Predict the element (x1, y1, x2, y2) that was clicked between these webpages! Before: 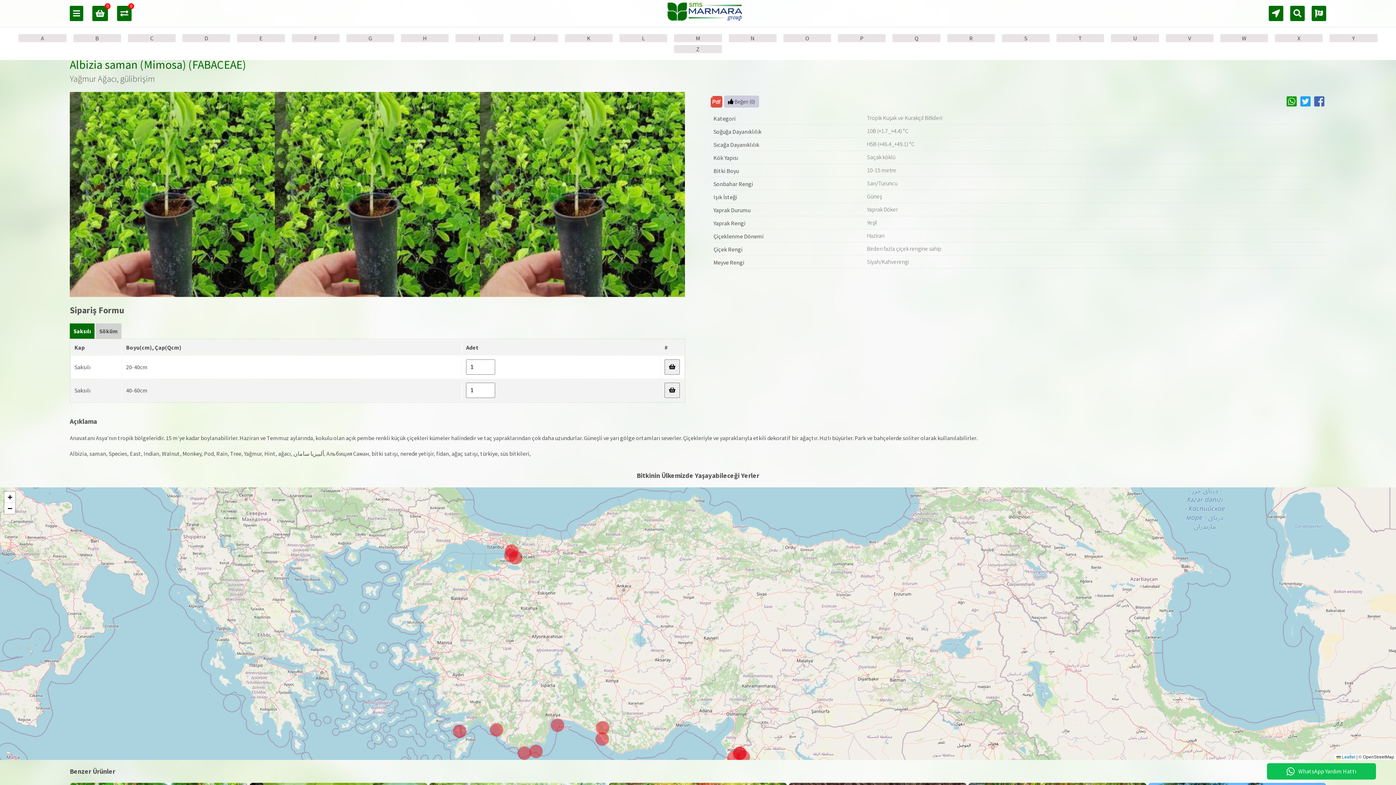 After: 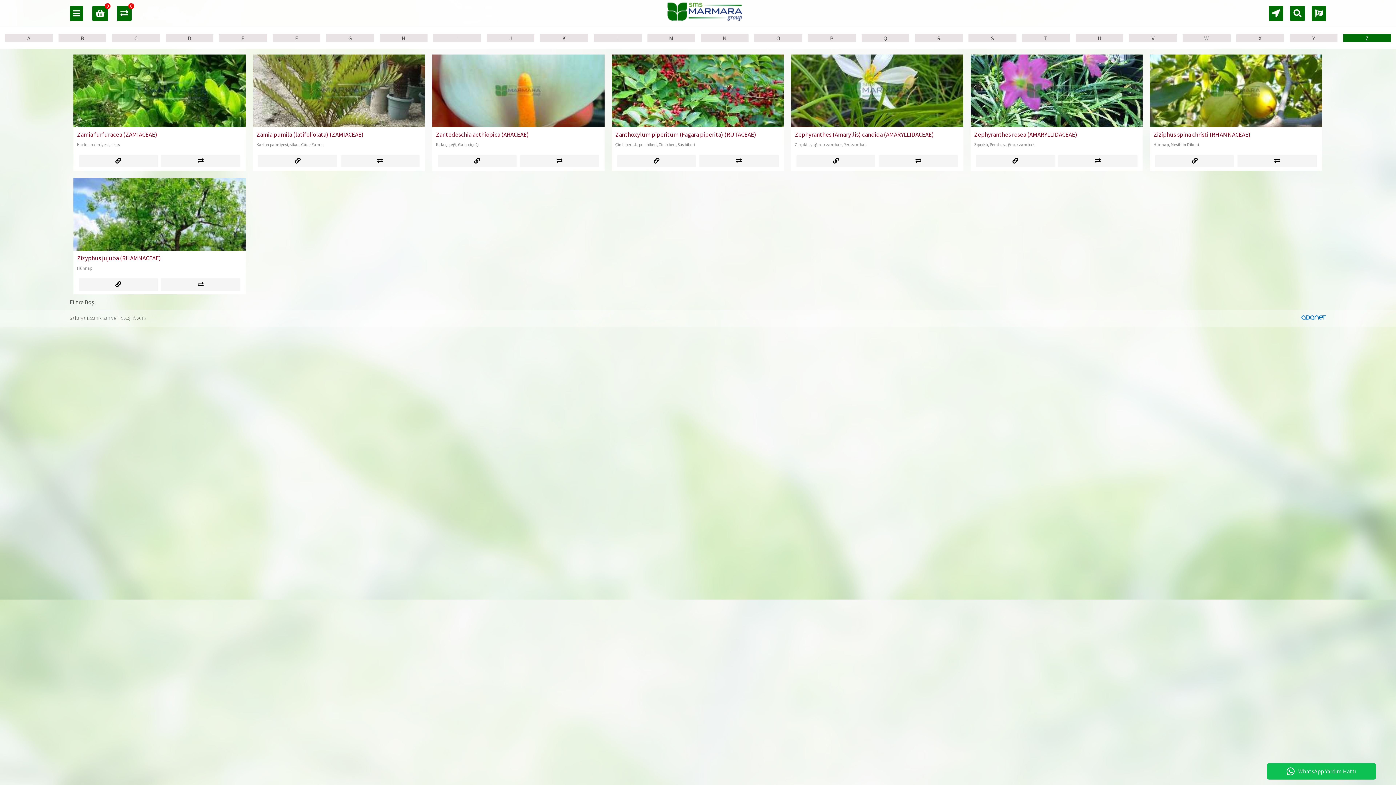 Action: label: Z bbox: (674, 45, 722, 53)